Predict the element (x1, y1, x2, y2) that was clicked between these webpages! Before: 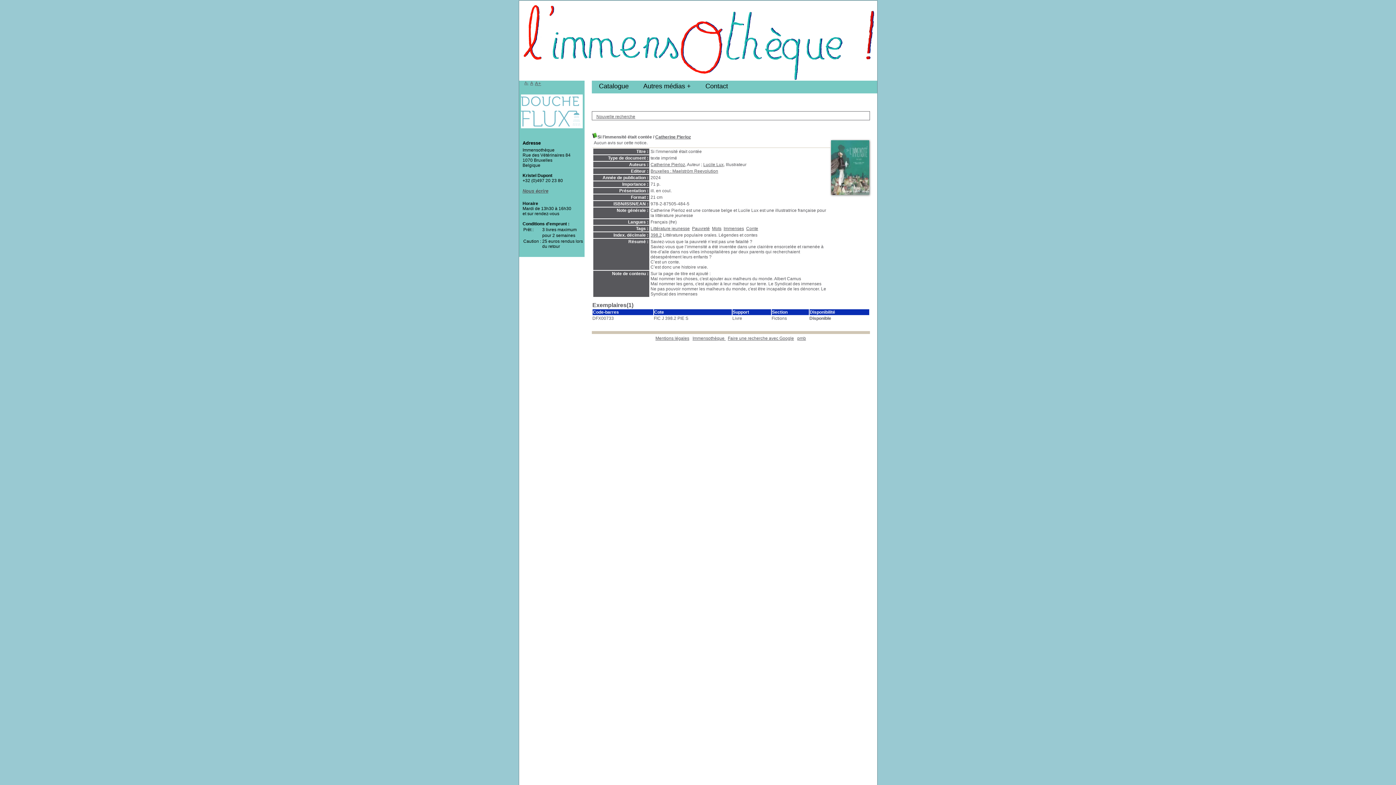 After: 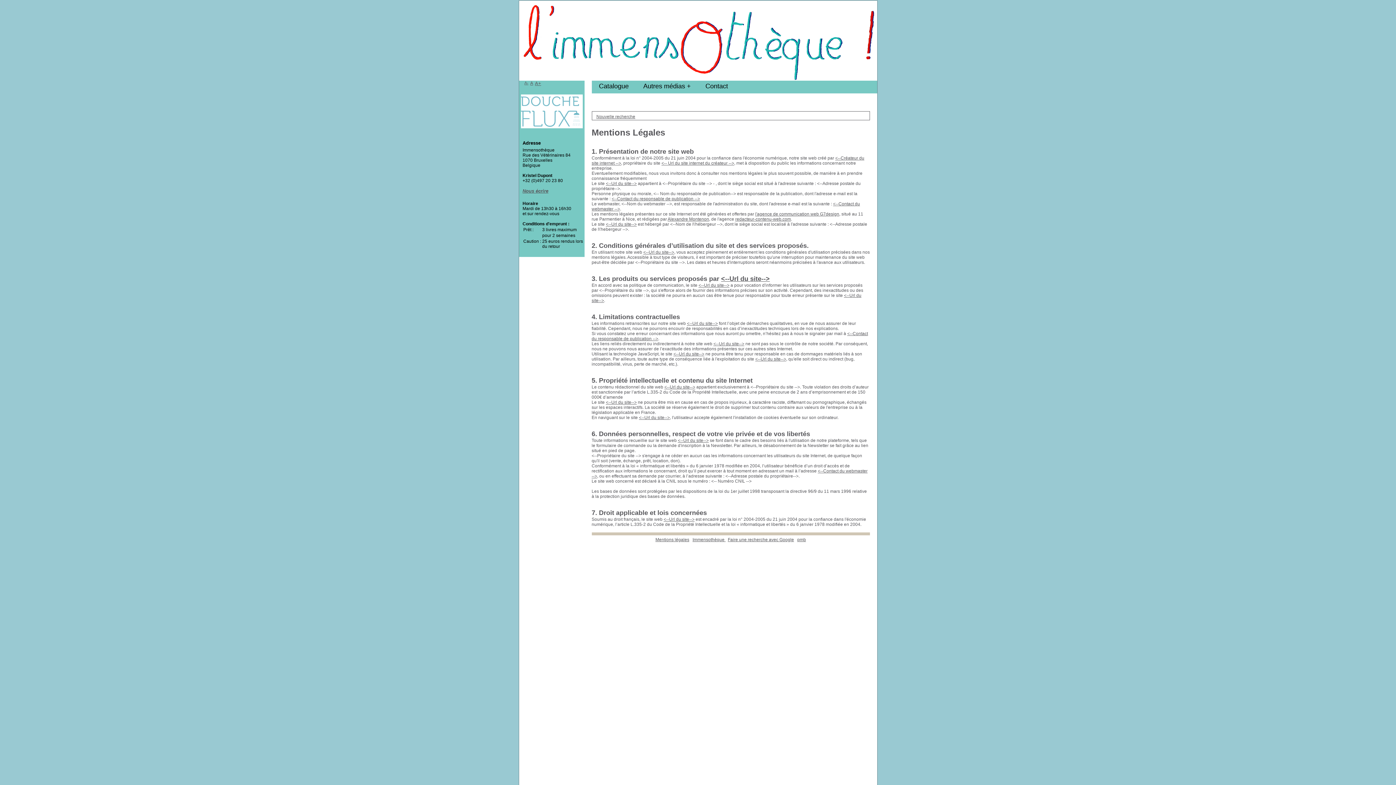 Action: label: Mentions légales bbox: (655, 336, 689, 341)